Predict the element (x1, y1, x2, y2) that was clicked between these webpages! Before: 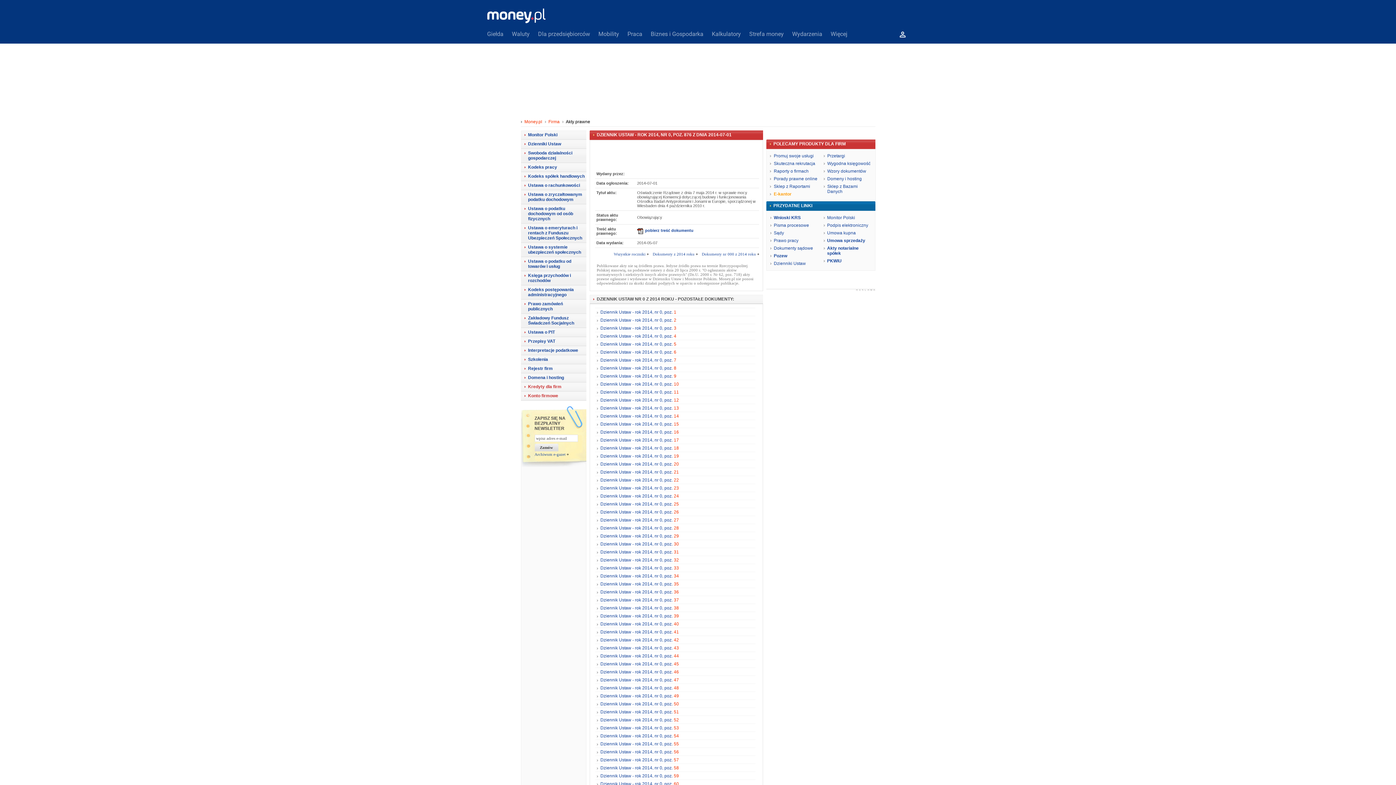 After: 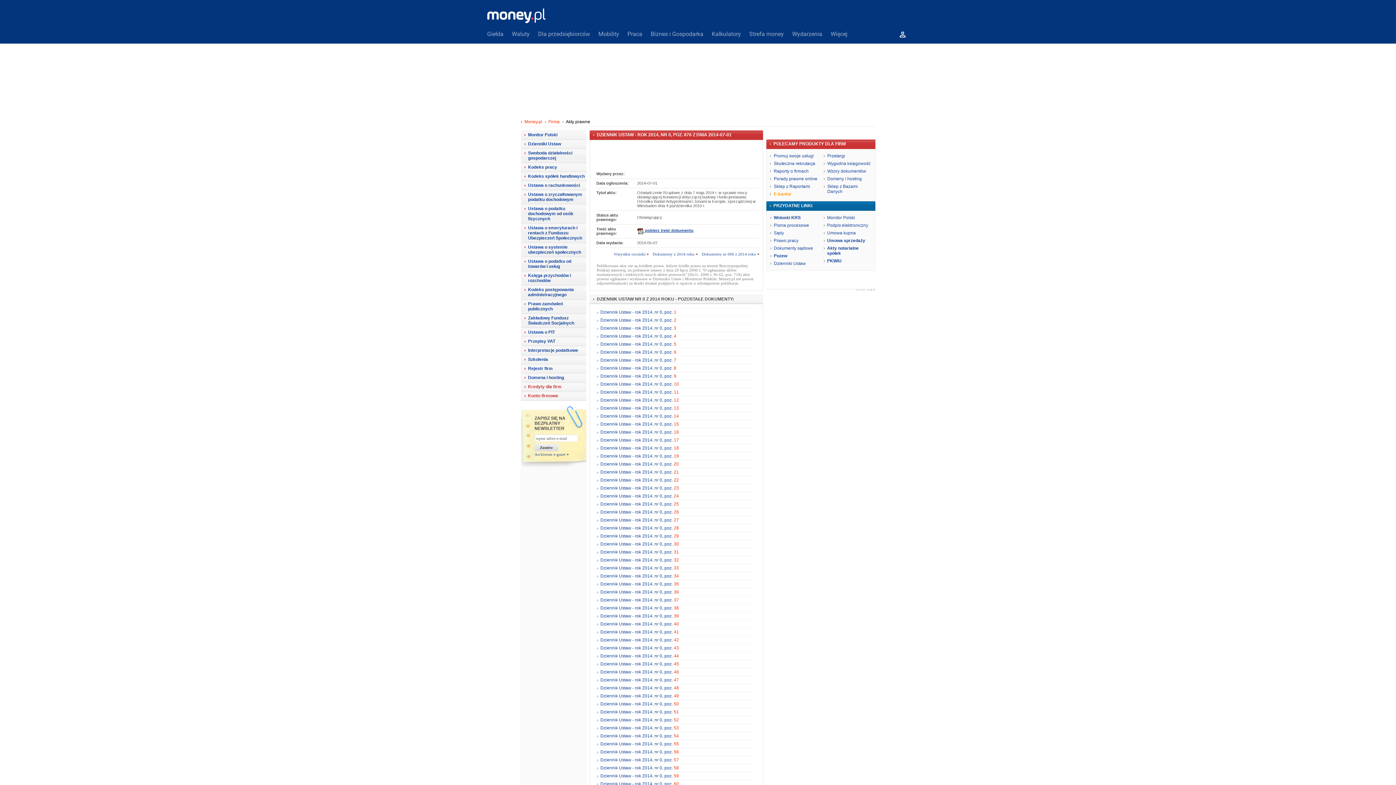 Action: bbox: (637, 228, 693, 232) label:   pobierz treść dokumentu